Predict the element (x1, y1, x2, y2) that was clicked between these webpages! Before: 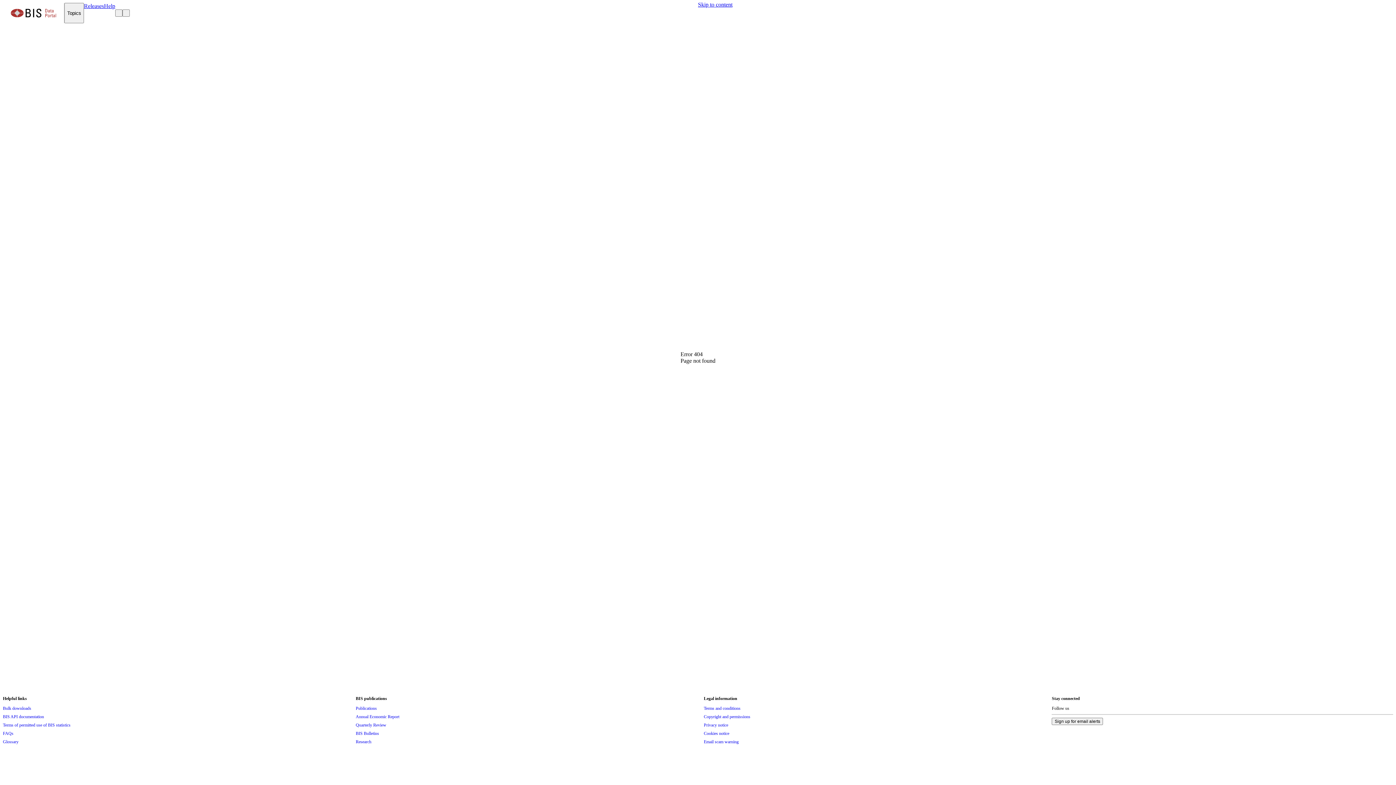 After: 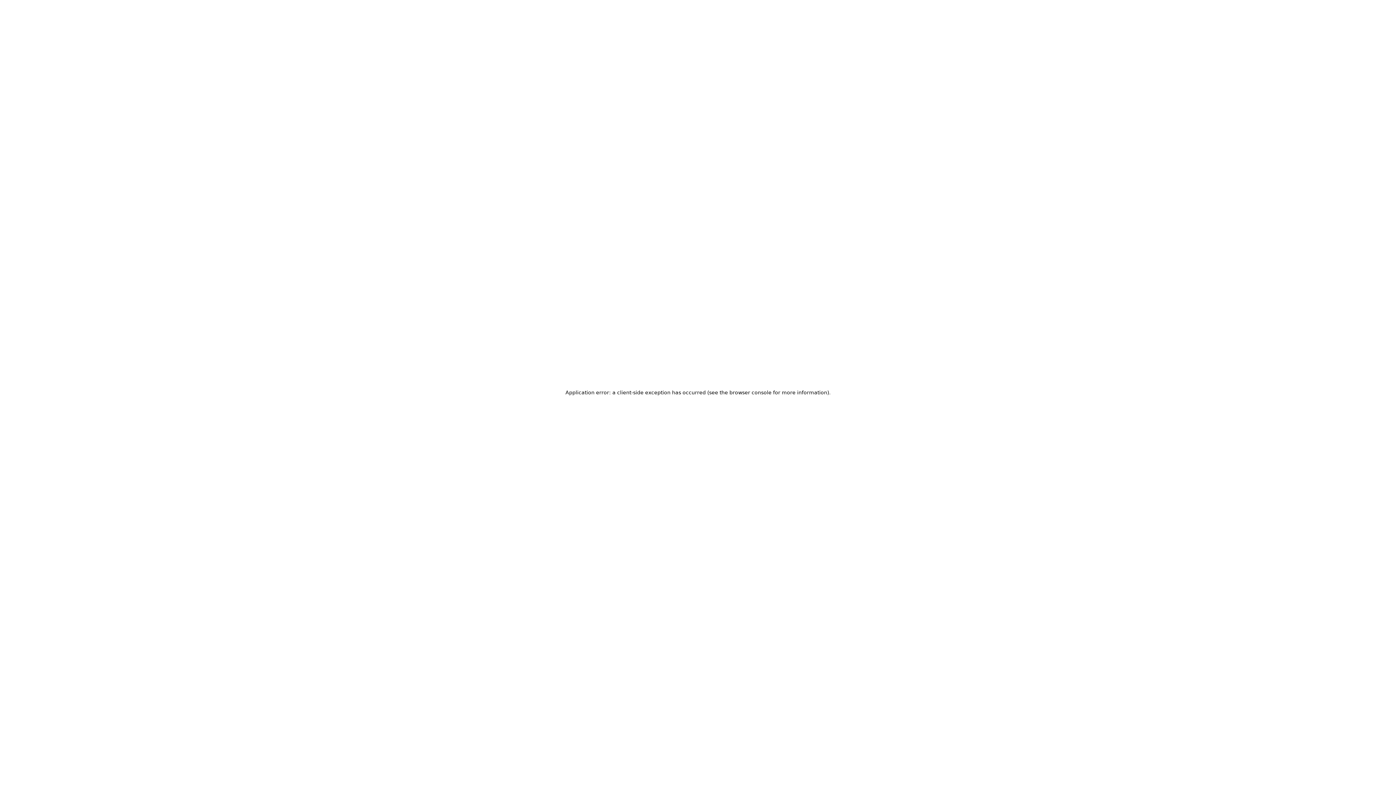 Action: bbox: (2, 738, 18, 746) label: Glossary